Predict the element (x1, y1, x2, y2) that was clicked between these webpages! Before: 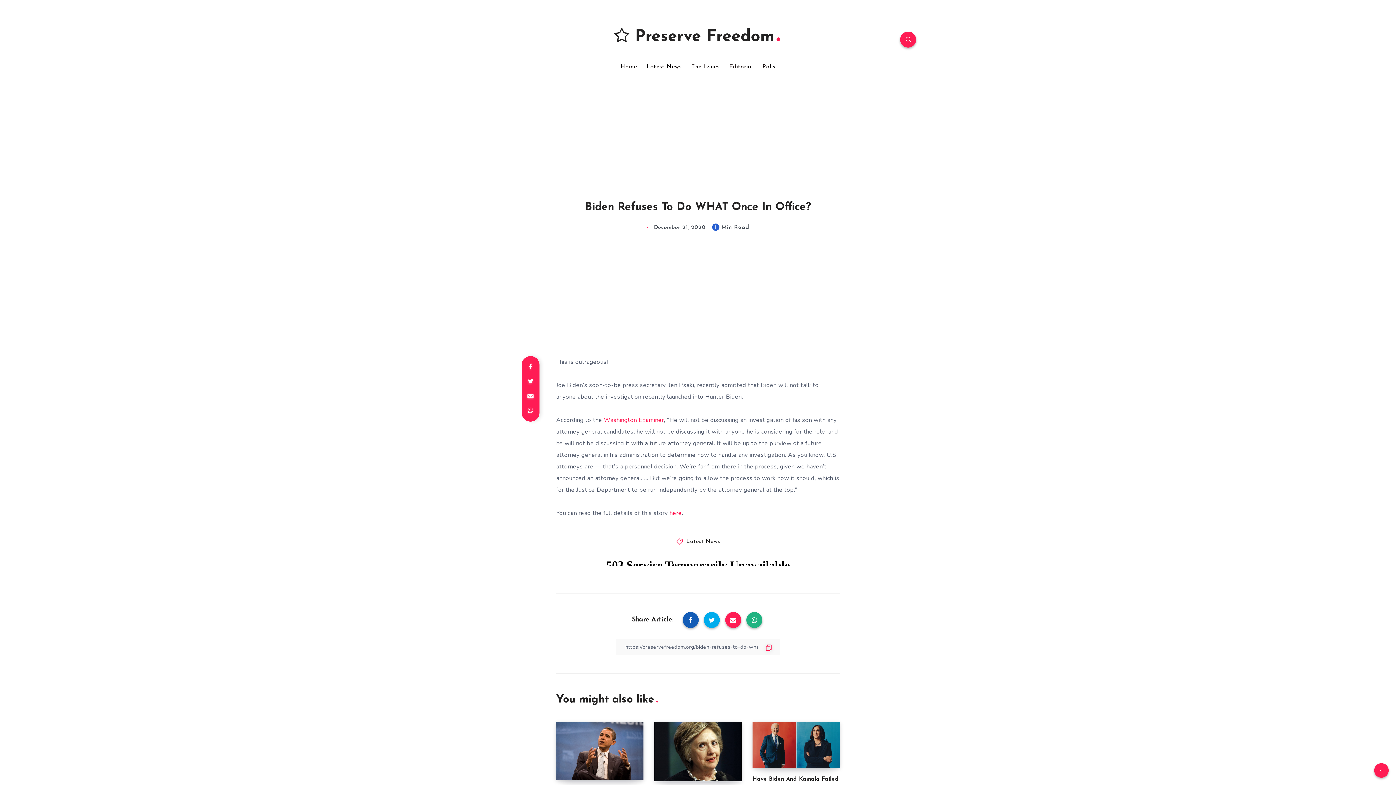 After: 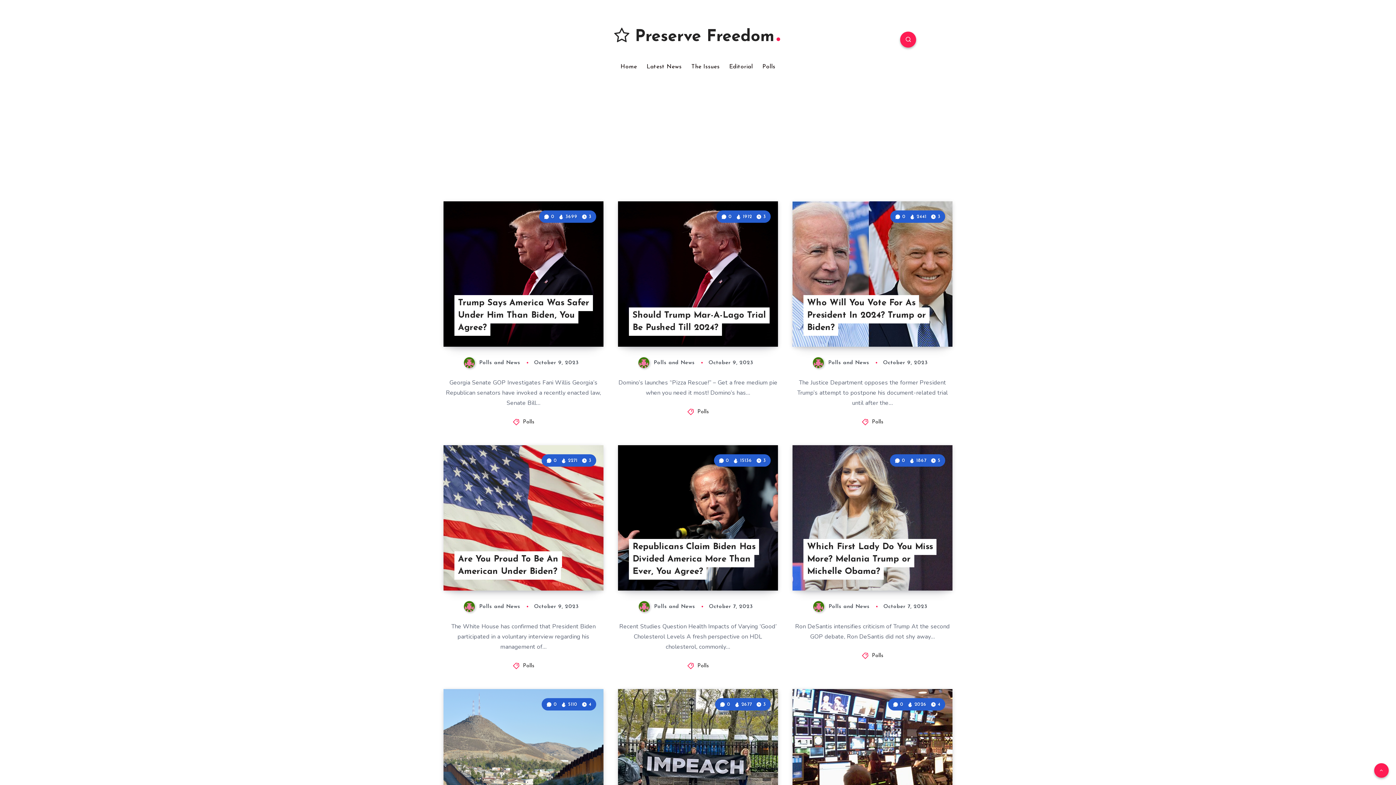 Action: bbox: (614, 27, 782, 46) label:  Preserve Freedom